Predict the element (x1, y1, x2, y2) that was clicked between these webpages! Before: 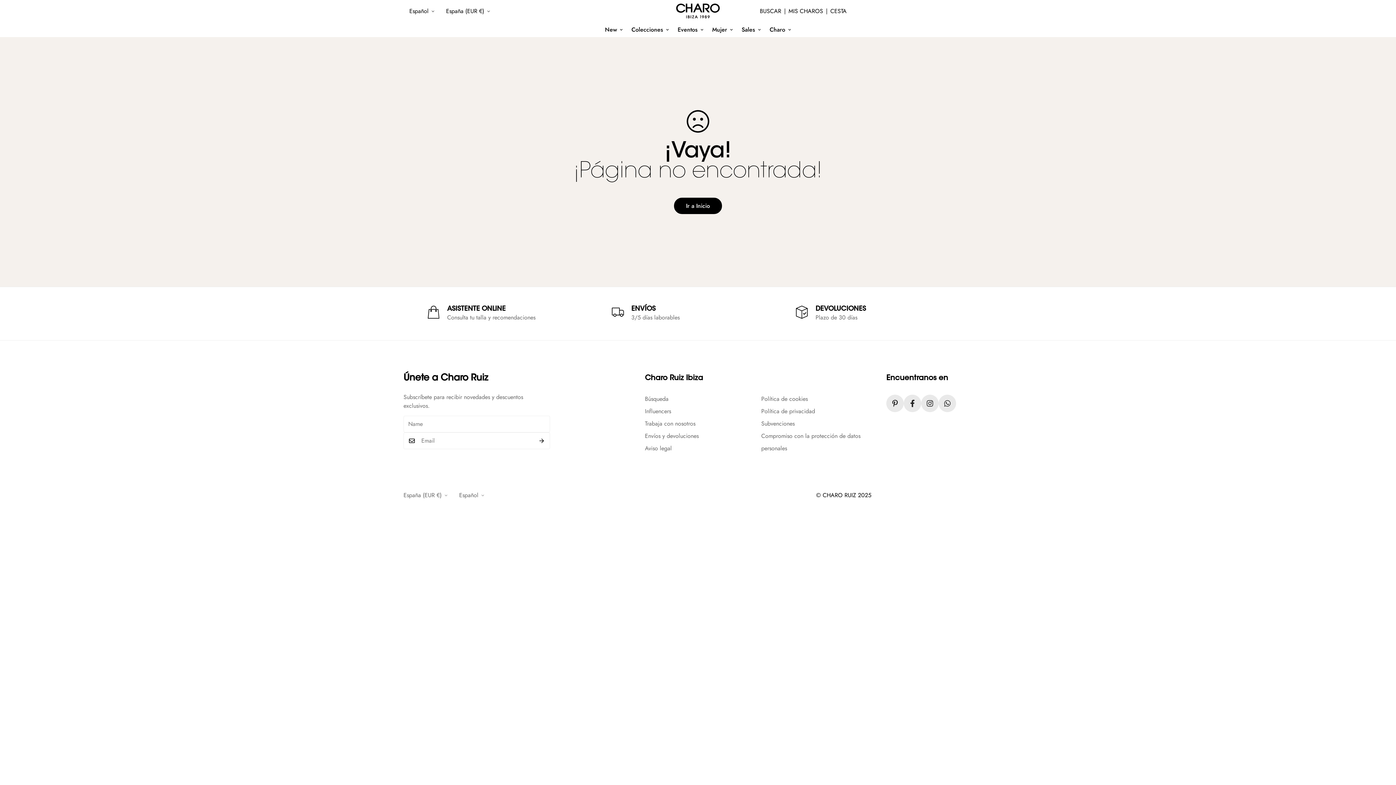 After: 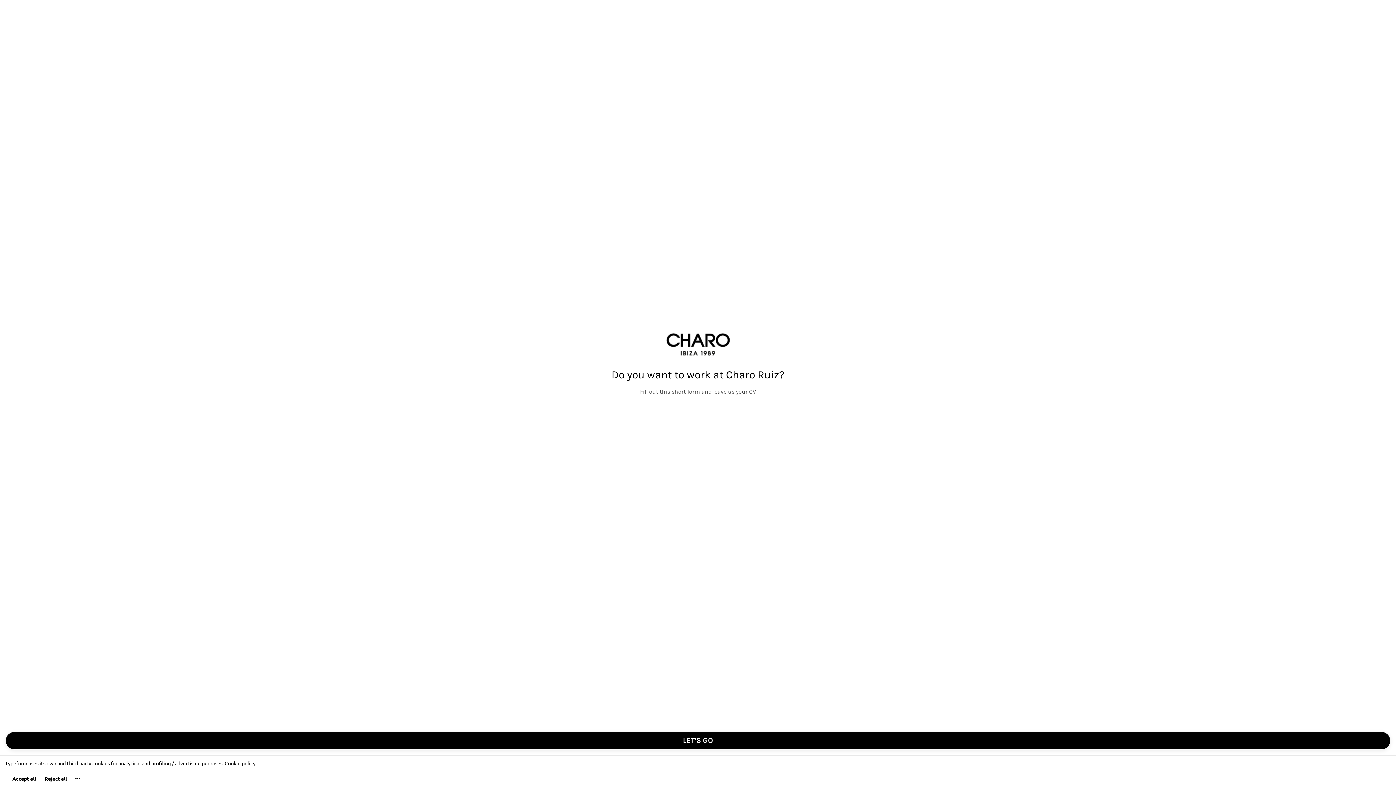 Action: bbox: (645, 419, 695, 428) label: Trabaja con nosotros